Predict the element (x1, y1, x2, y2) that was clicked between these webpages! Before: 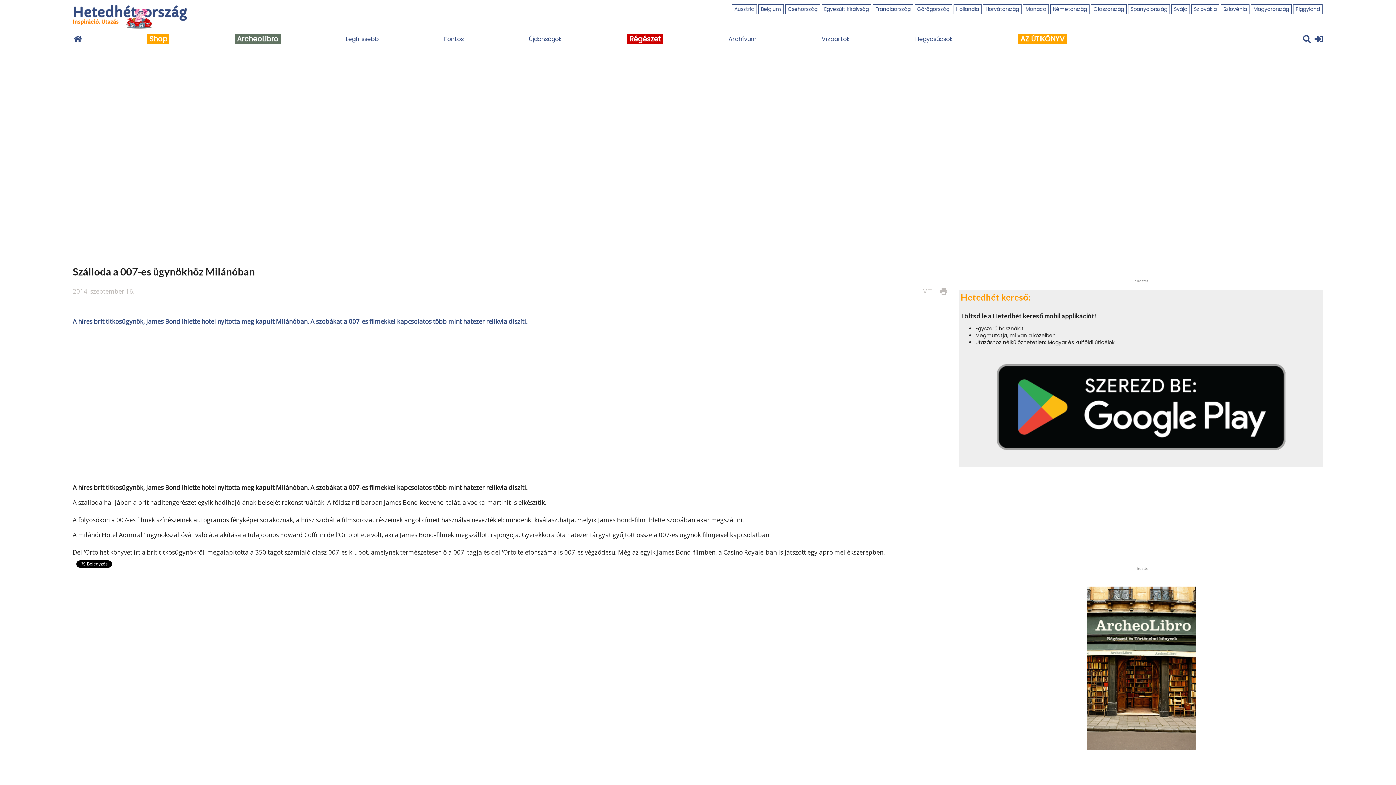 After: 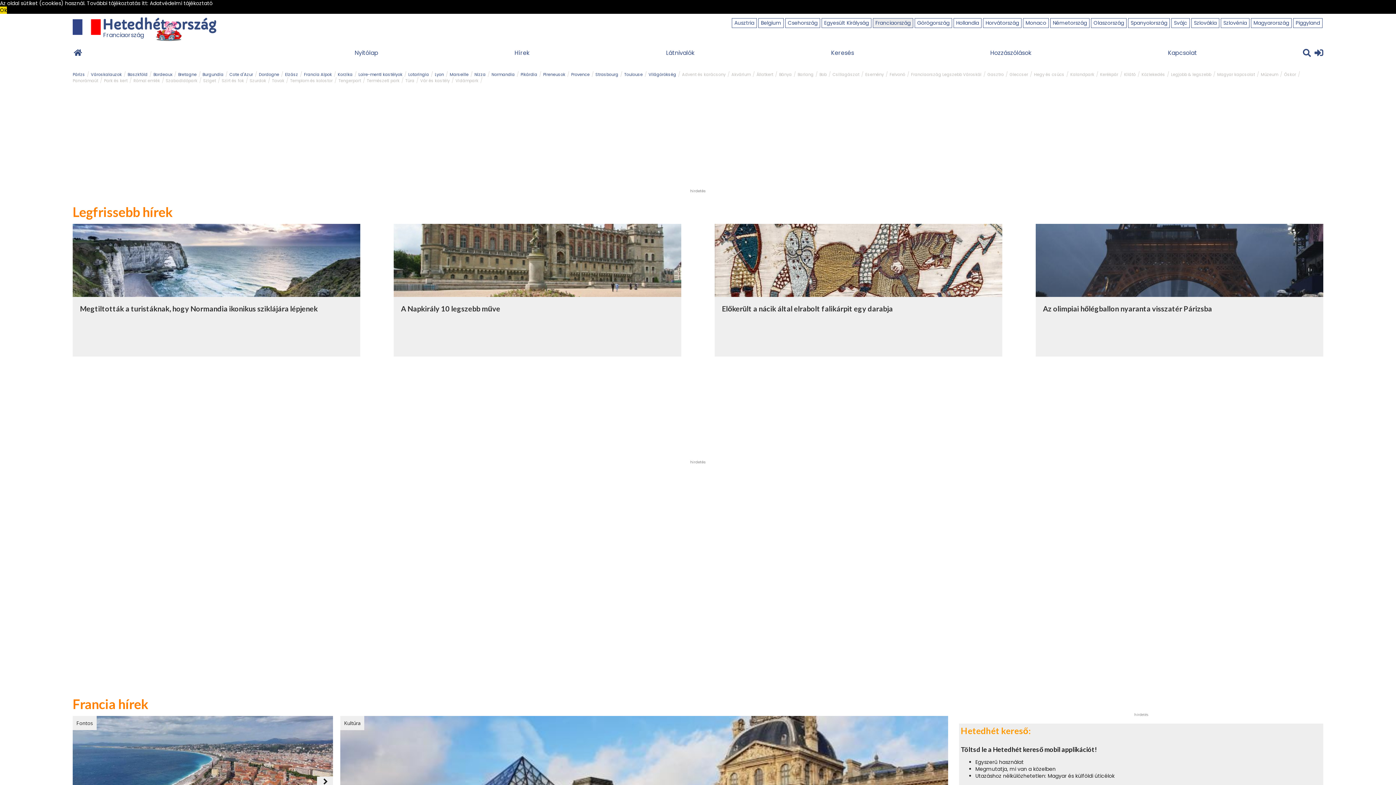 Action: label: Franciaország bbox: (873, 4, 913, 13)